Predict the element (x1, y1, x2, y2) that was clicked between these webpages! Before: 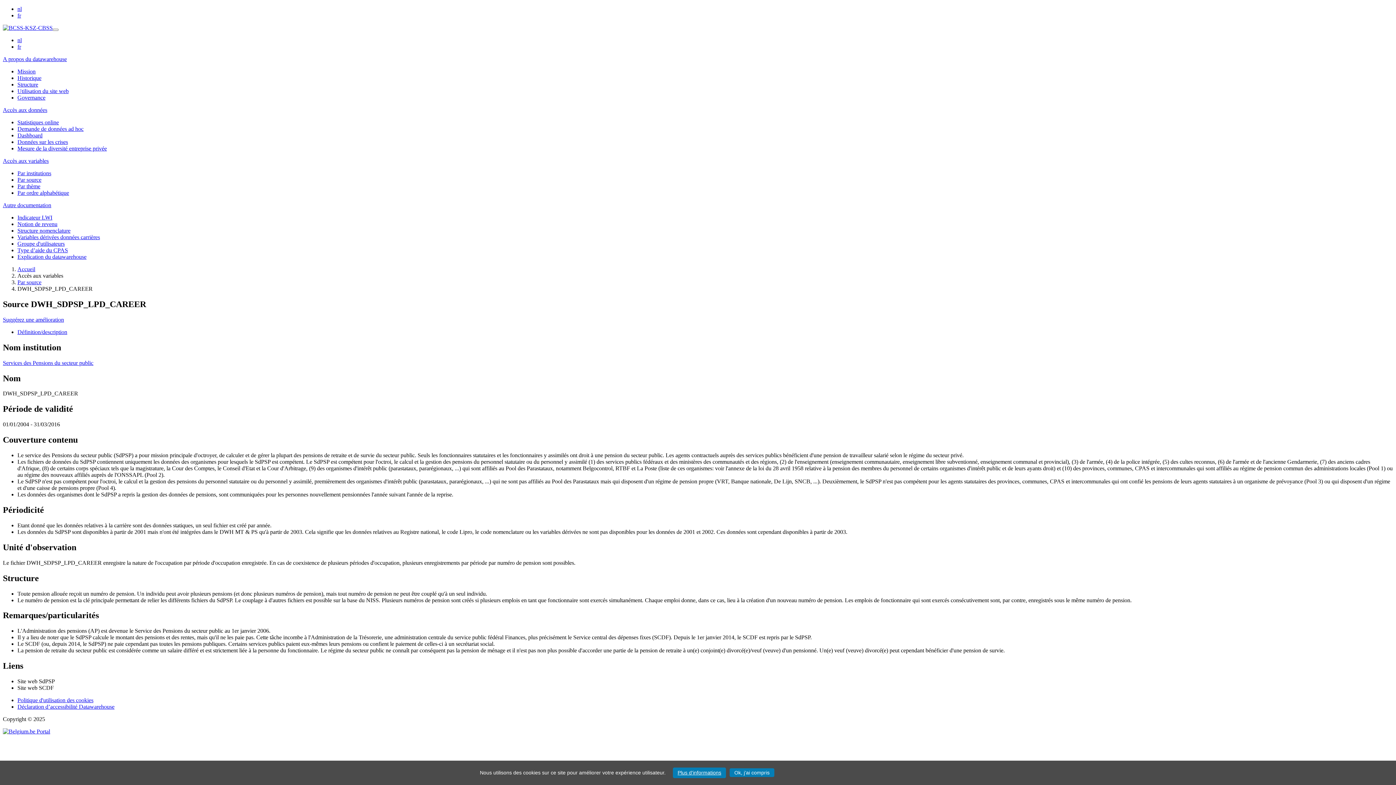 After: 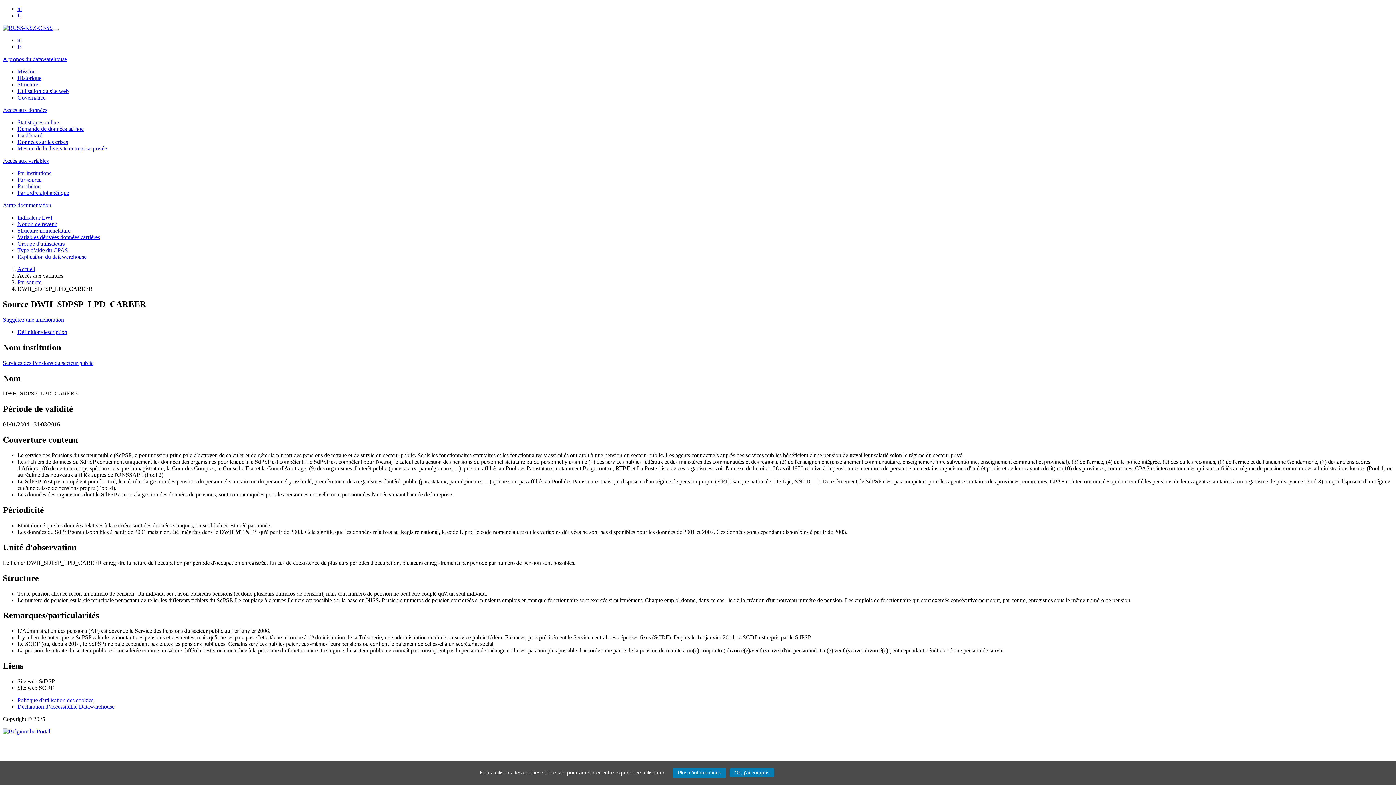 Action: bbox: (2, 728, 50, 734)